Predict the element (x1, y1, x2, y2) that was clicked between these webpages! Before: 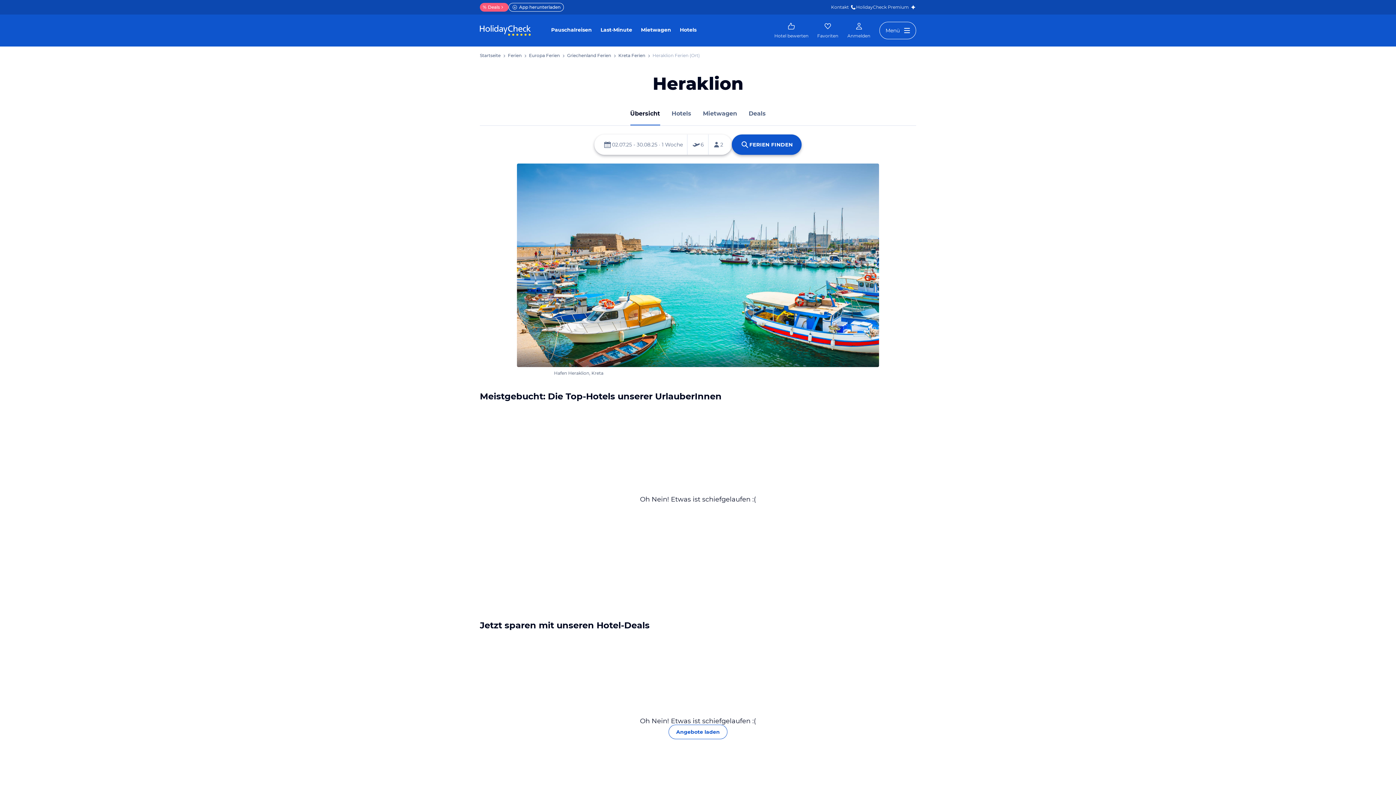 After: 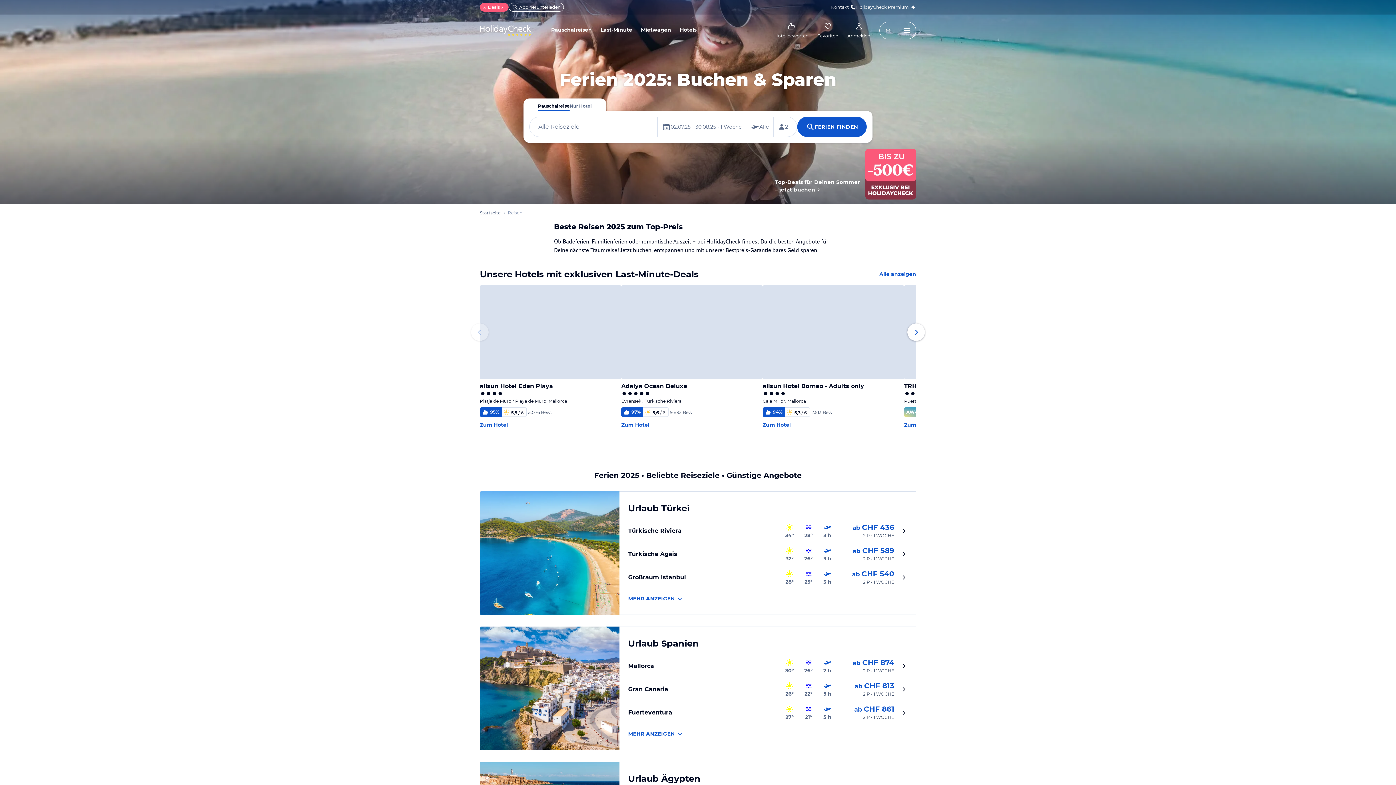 Action: label: Ferien bbox: (508, 52, 521, 59)